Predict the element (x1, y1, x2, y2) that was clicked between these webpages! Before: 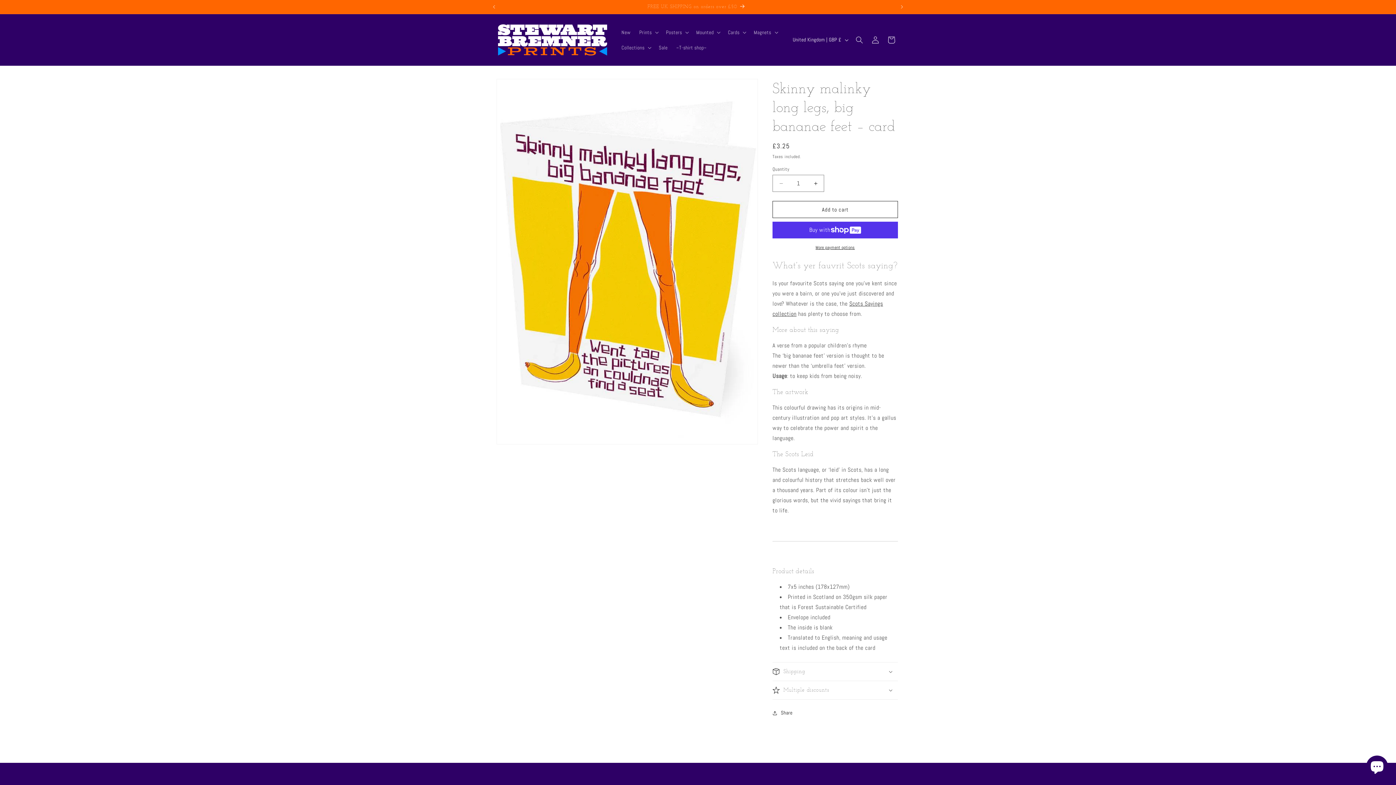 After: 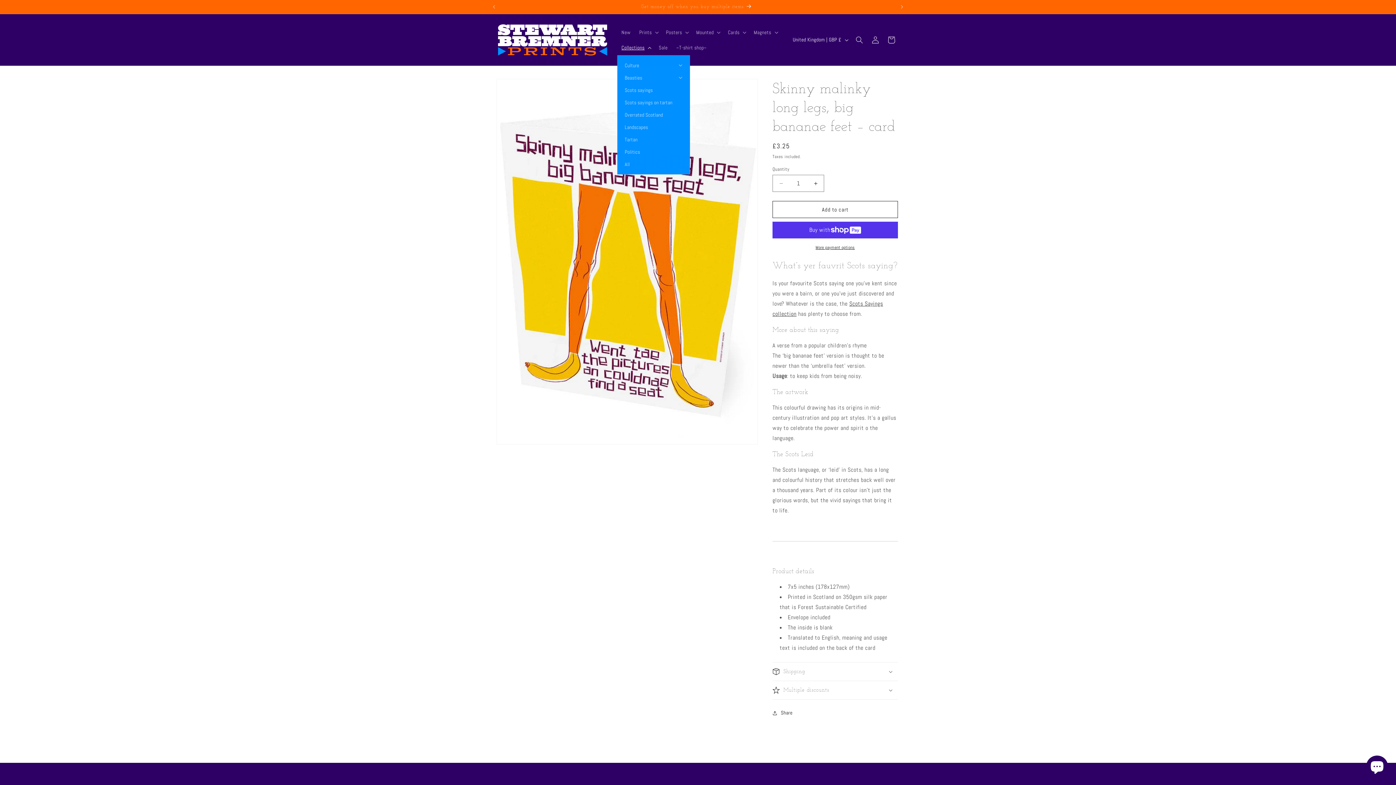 Action: bbox: (617, 39, 654, 55) label: Collections